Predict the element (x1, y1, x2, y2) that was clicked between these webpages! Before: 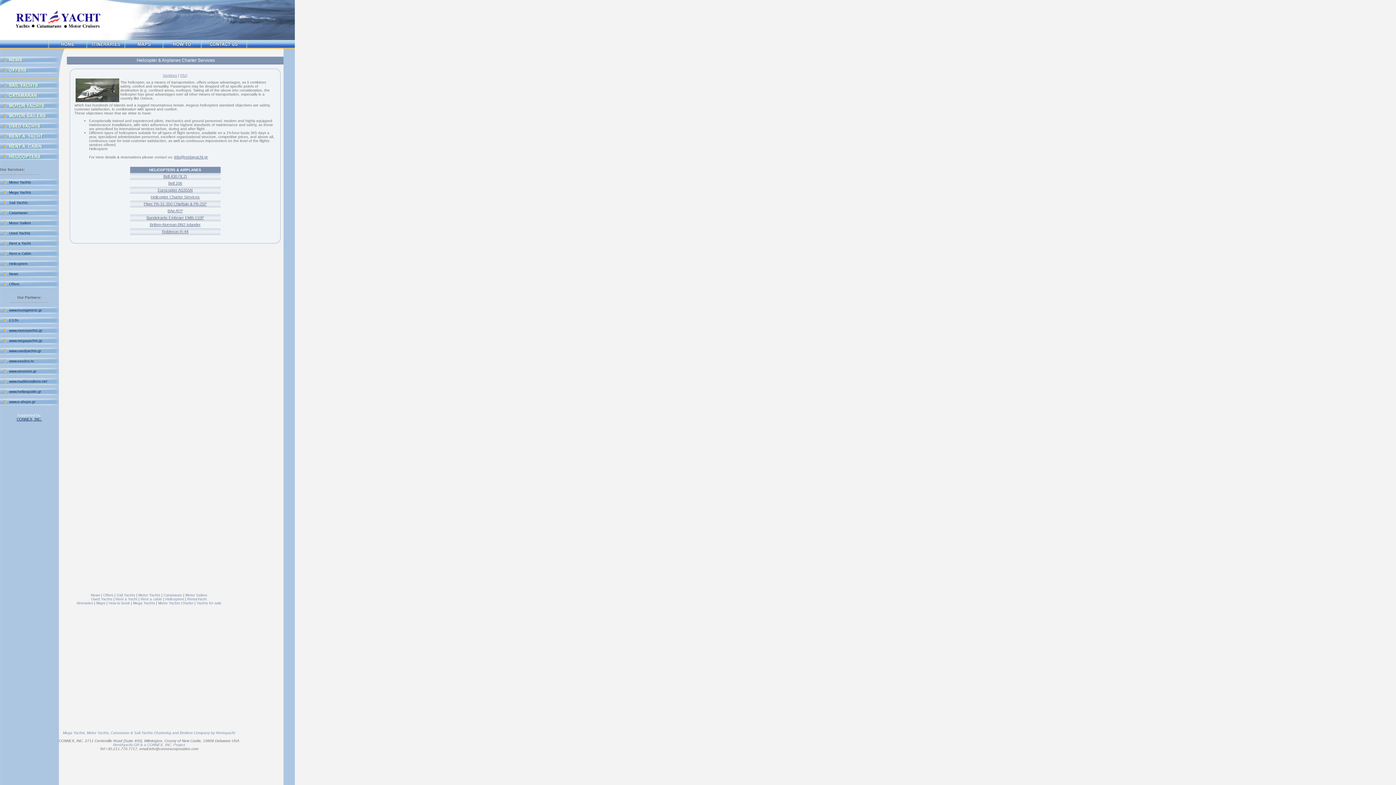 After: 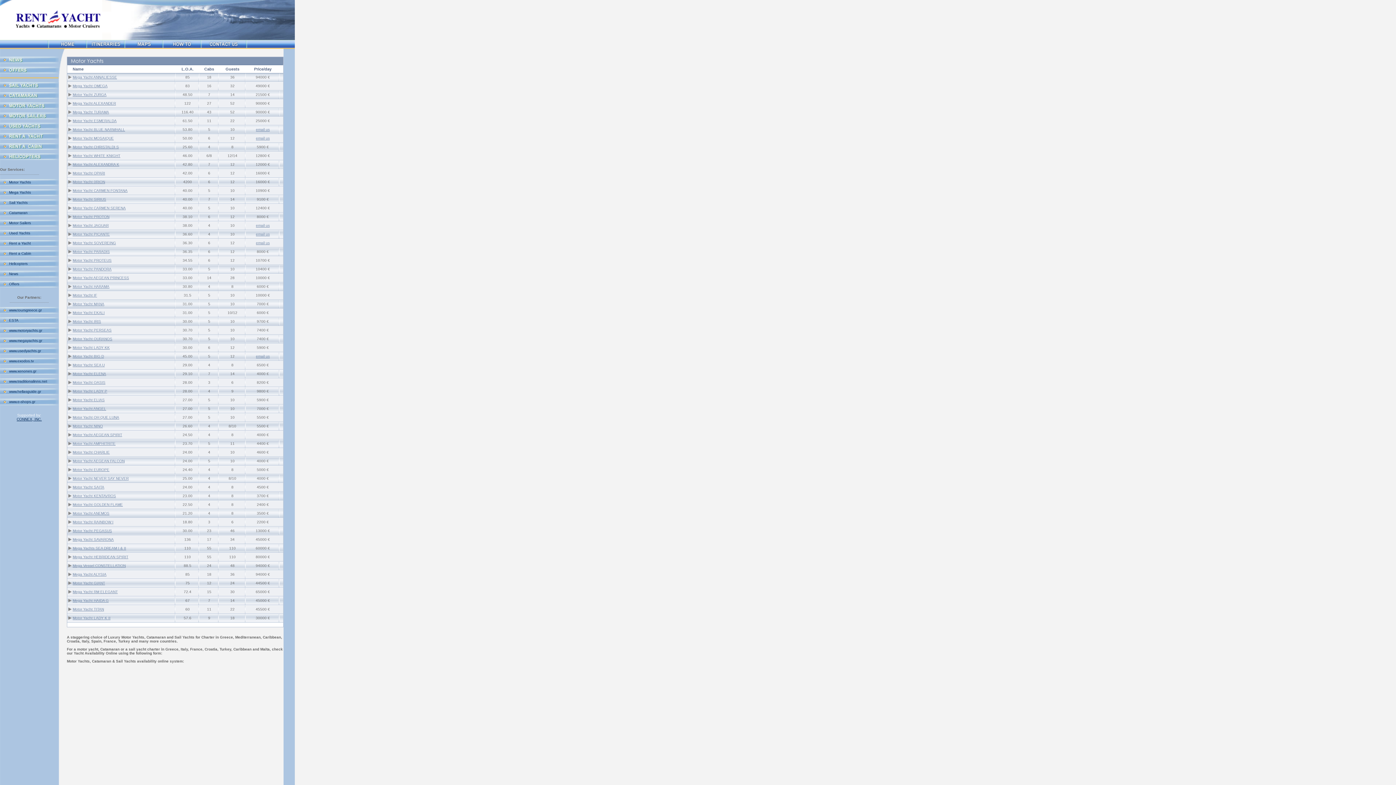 Action: label: Motor Yachts bbox: (9, 180, 30, 184)